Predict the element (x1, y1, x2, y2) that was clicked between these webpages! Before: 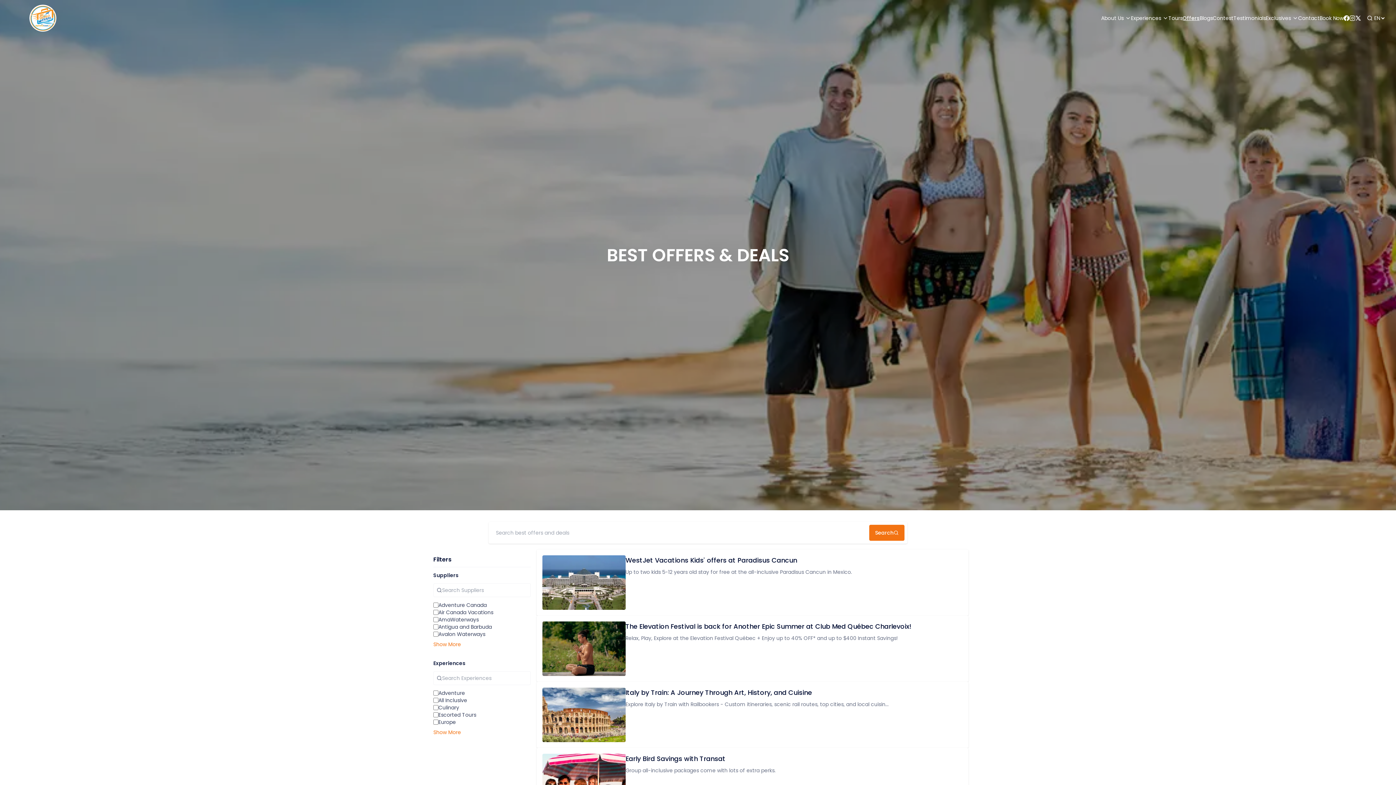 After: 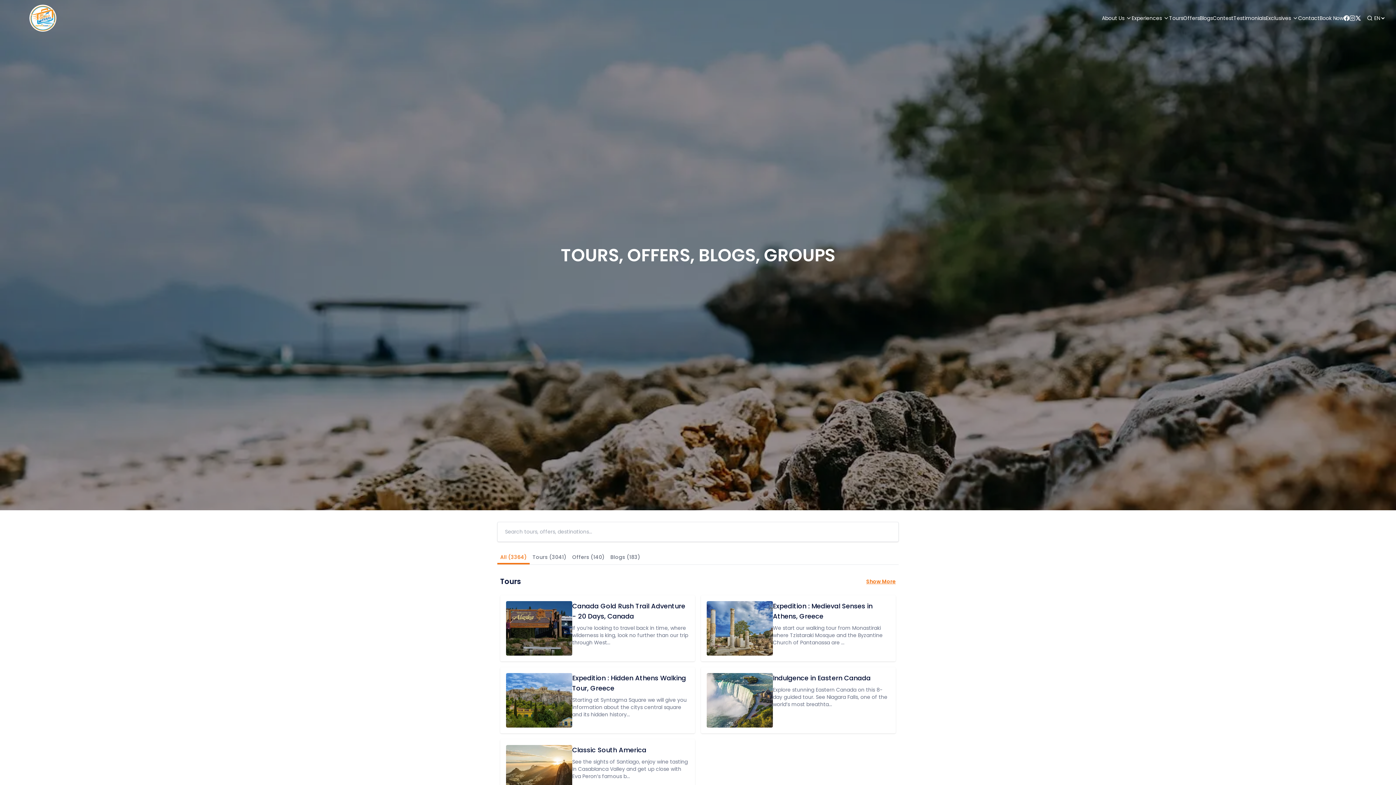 Action: bbox: (1367, 15, 1373, 21)